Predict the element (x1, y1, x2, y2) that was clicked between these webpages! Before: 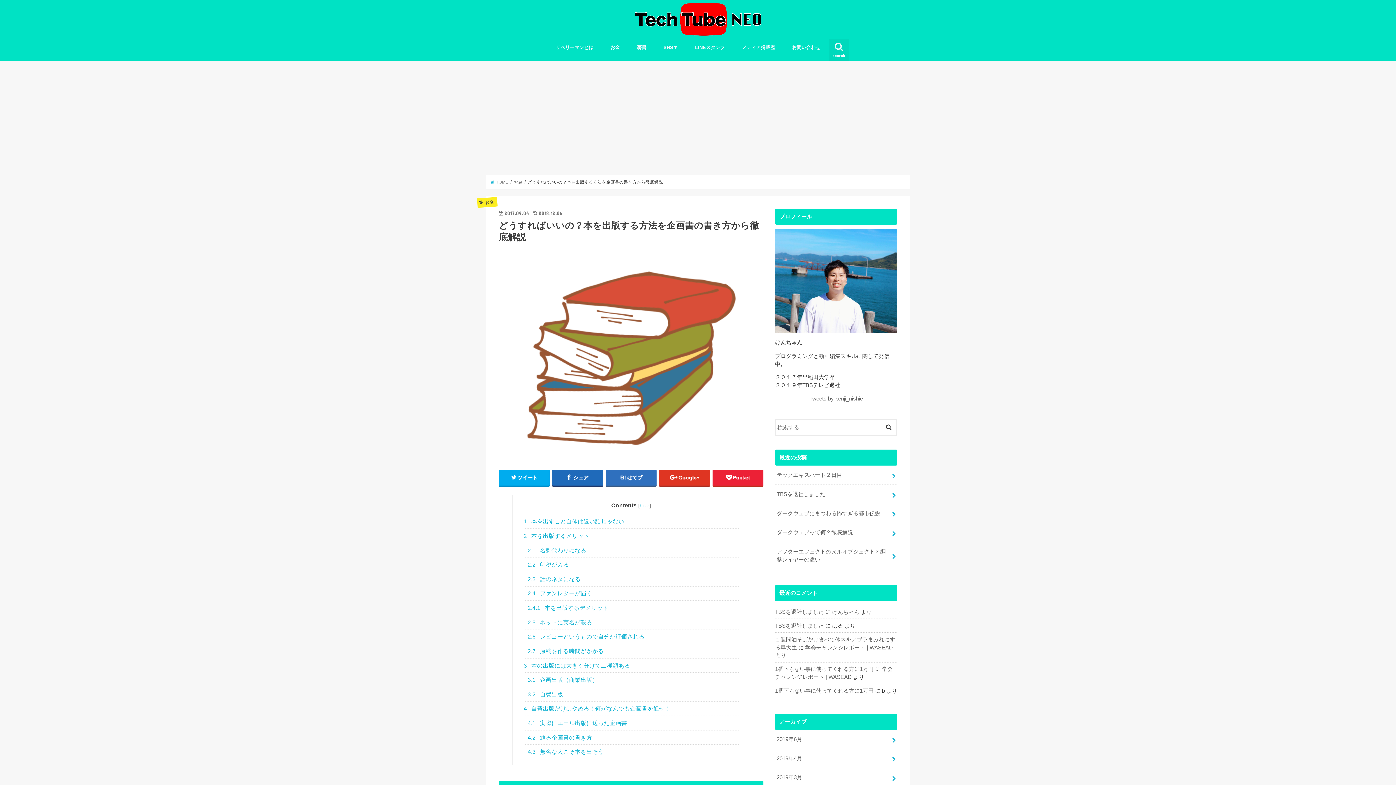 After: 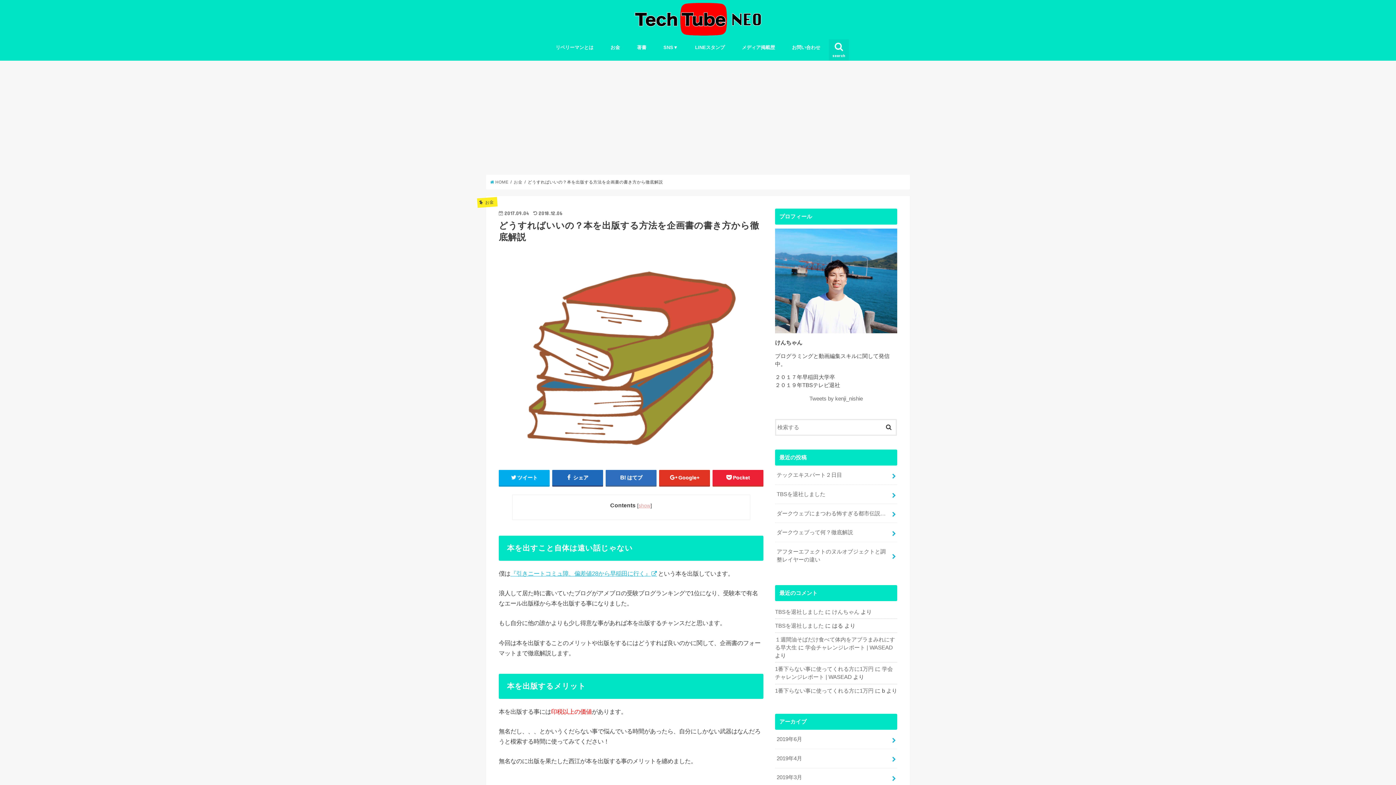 Action: label: hide bbox: (639, 502, 649, 508)